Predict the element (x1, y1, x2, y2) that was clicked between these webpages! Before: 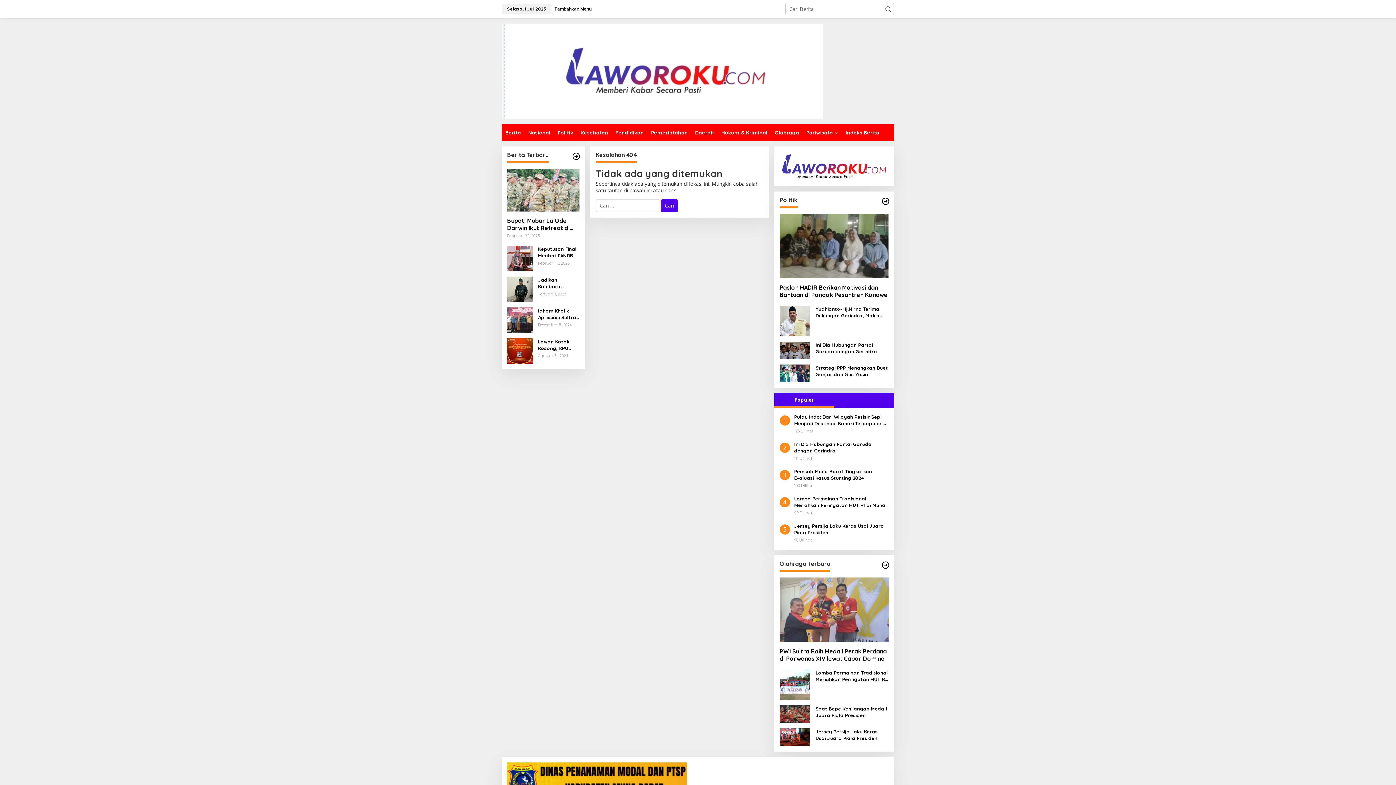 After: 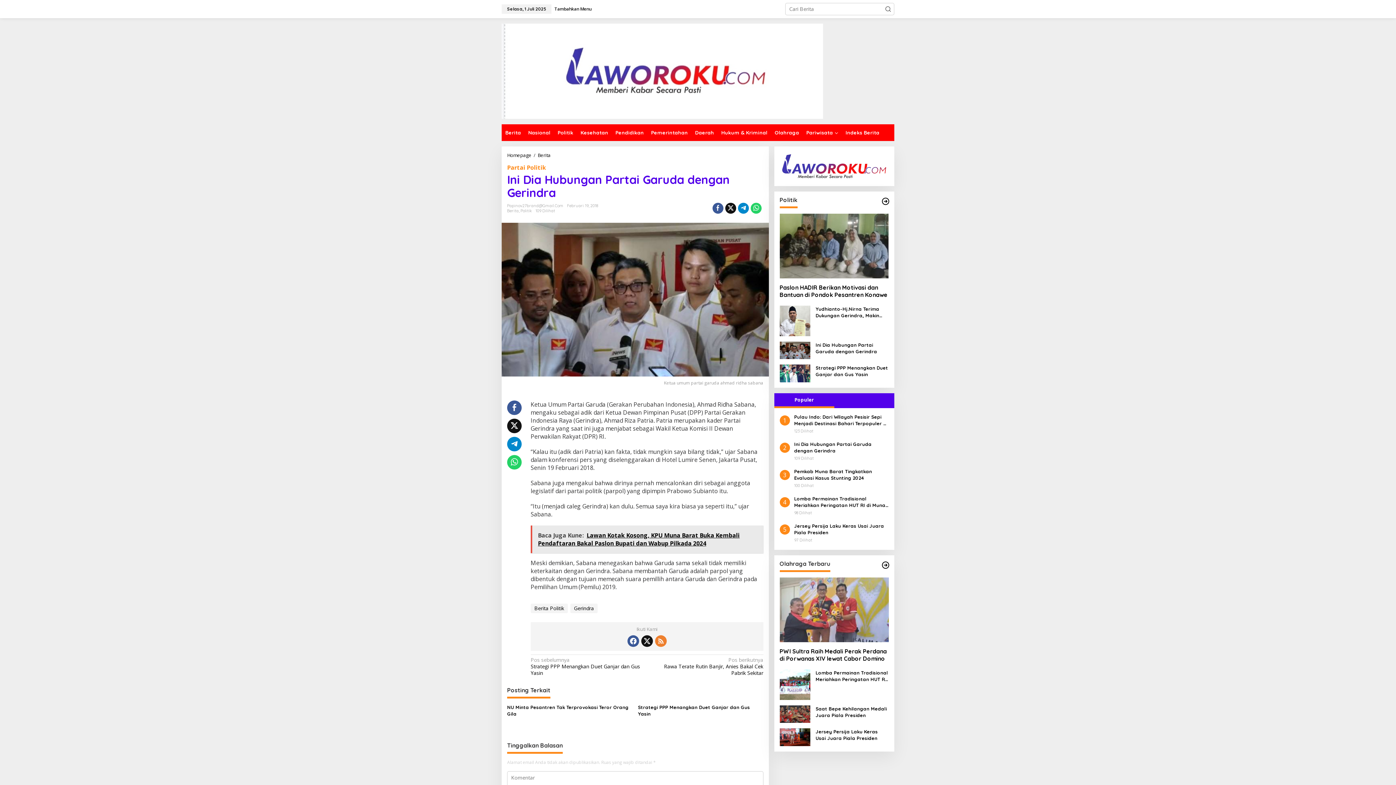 Action: bbox: (779, 346, 810, 353)